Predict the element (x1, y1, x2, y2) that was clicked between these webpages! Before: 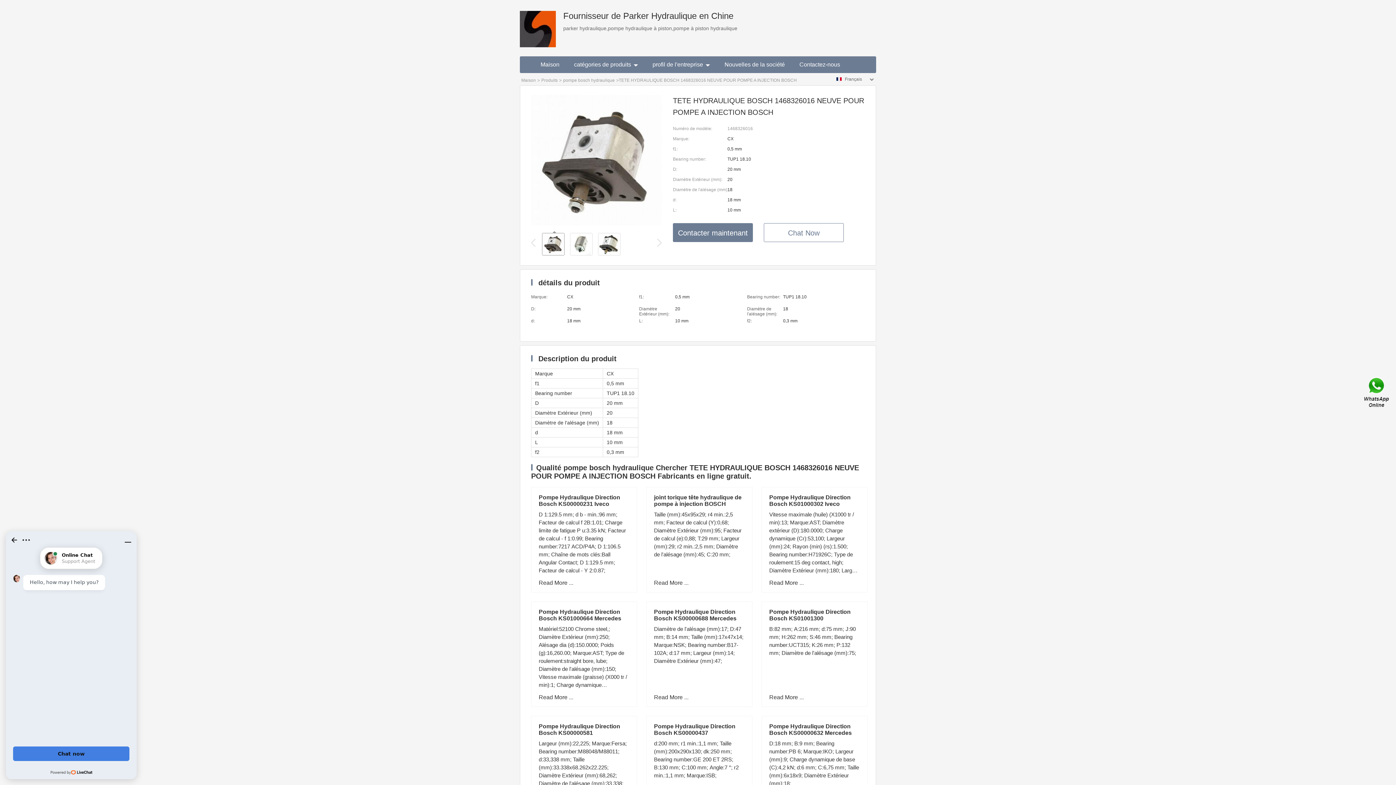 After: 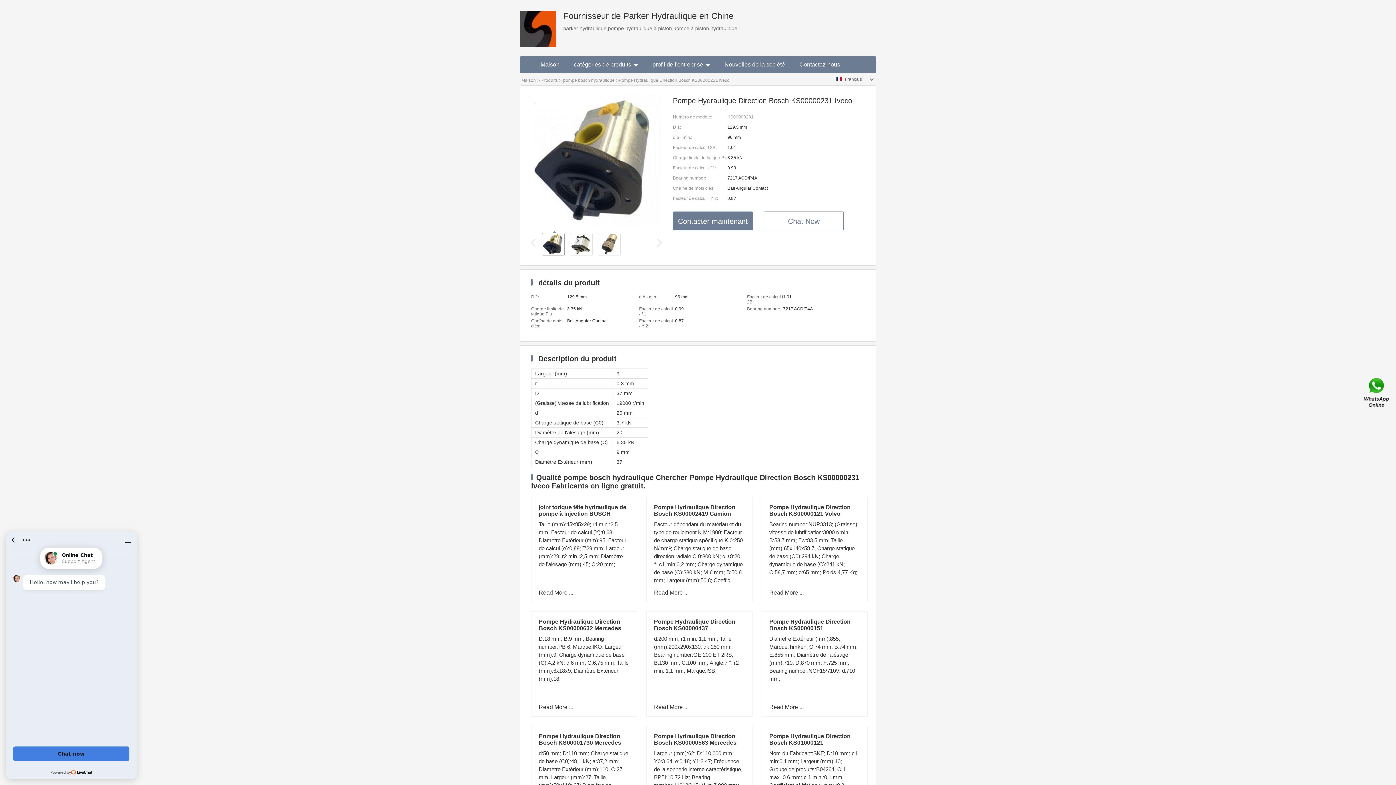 Action: bbox: (538, 494, 620, 507) label: Pompe Hydraulique Direction Bosch KS00000231 Iveco